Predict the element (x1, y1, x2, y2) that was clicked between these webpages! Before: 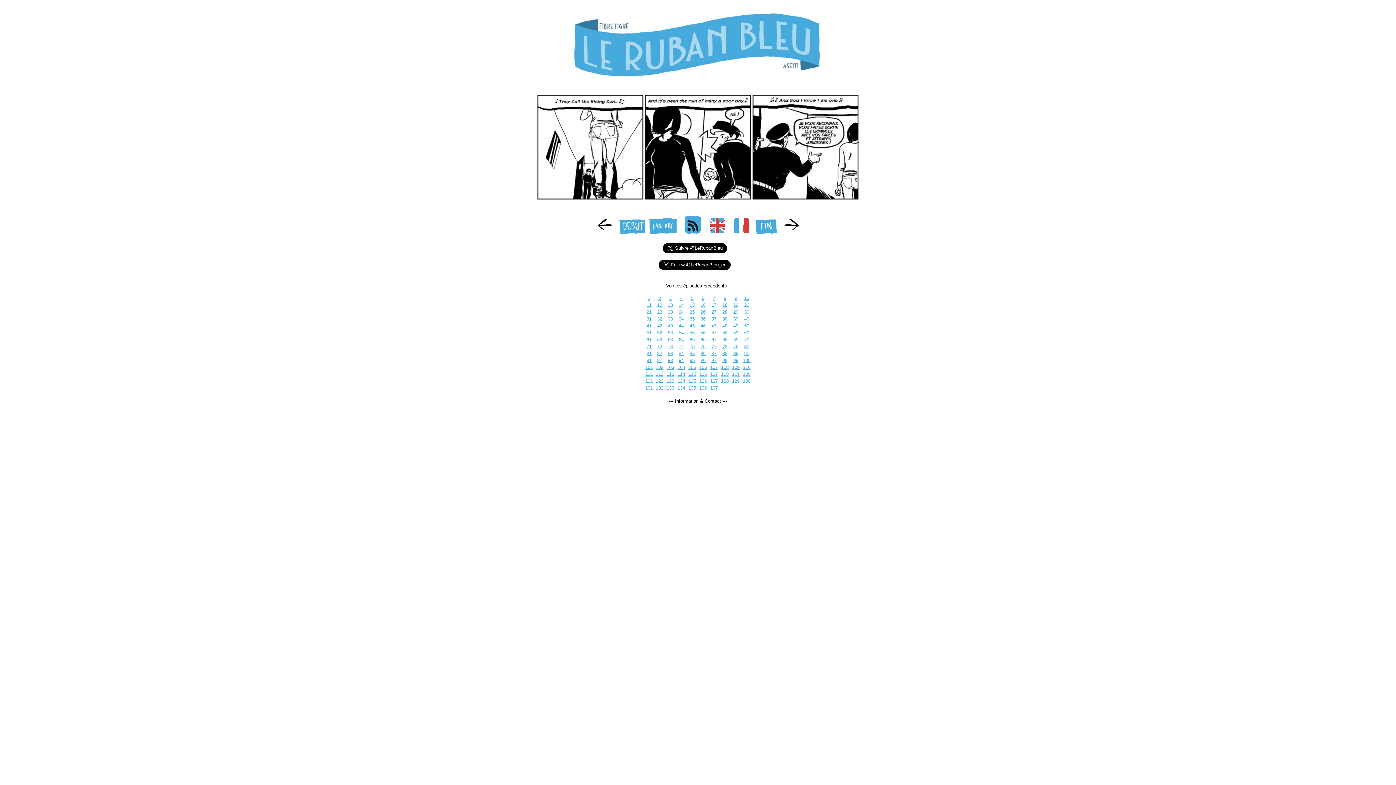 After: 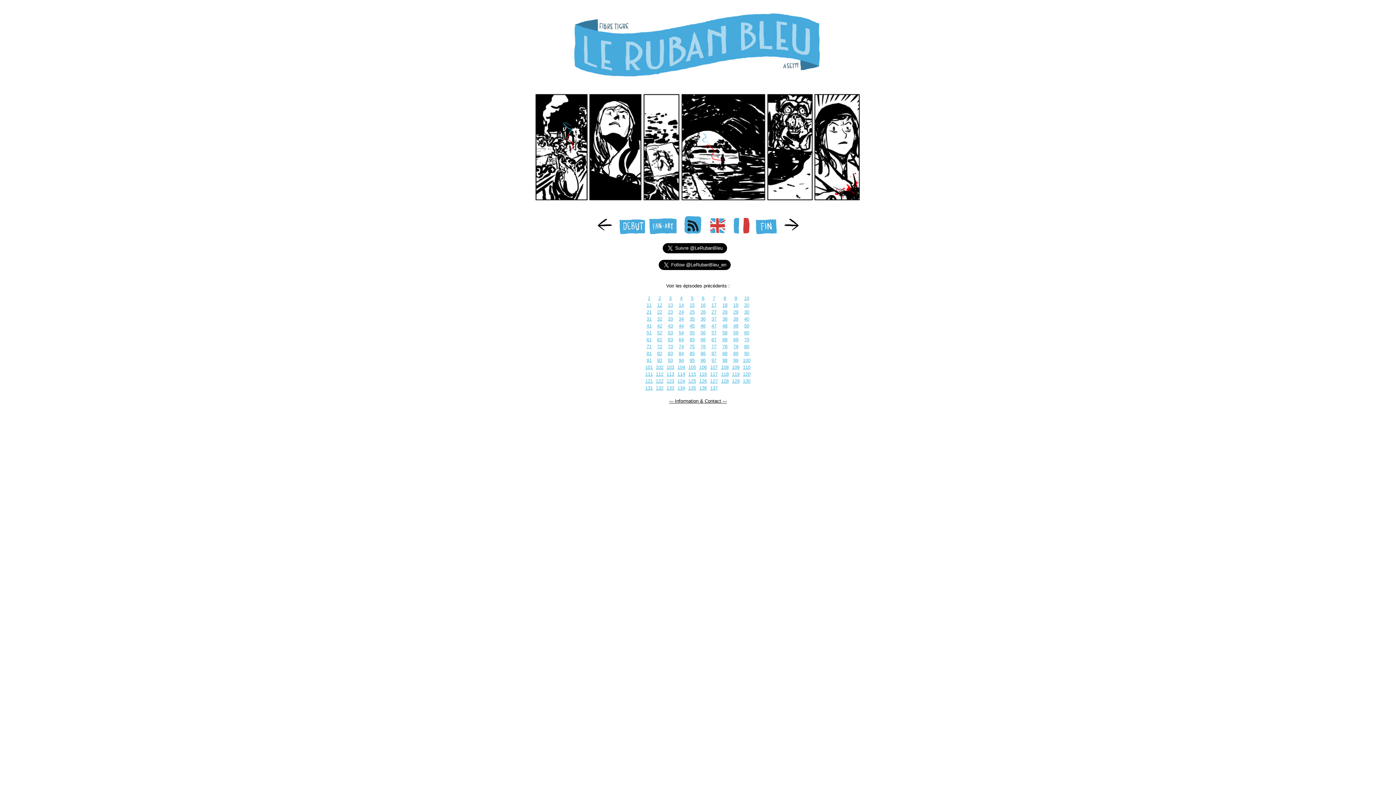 Action: bbox: (677, 377, 685, 384) label: 124